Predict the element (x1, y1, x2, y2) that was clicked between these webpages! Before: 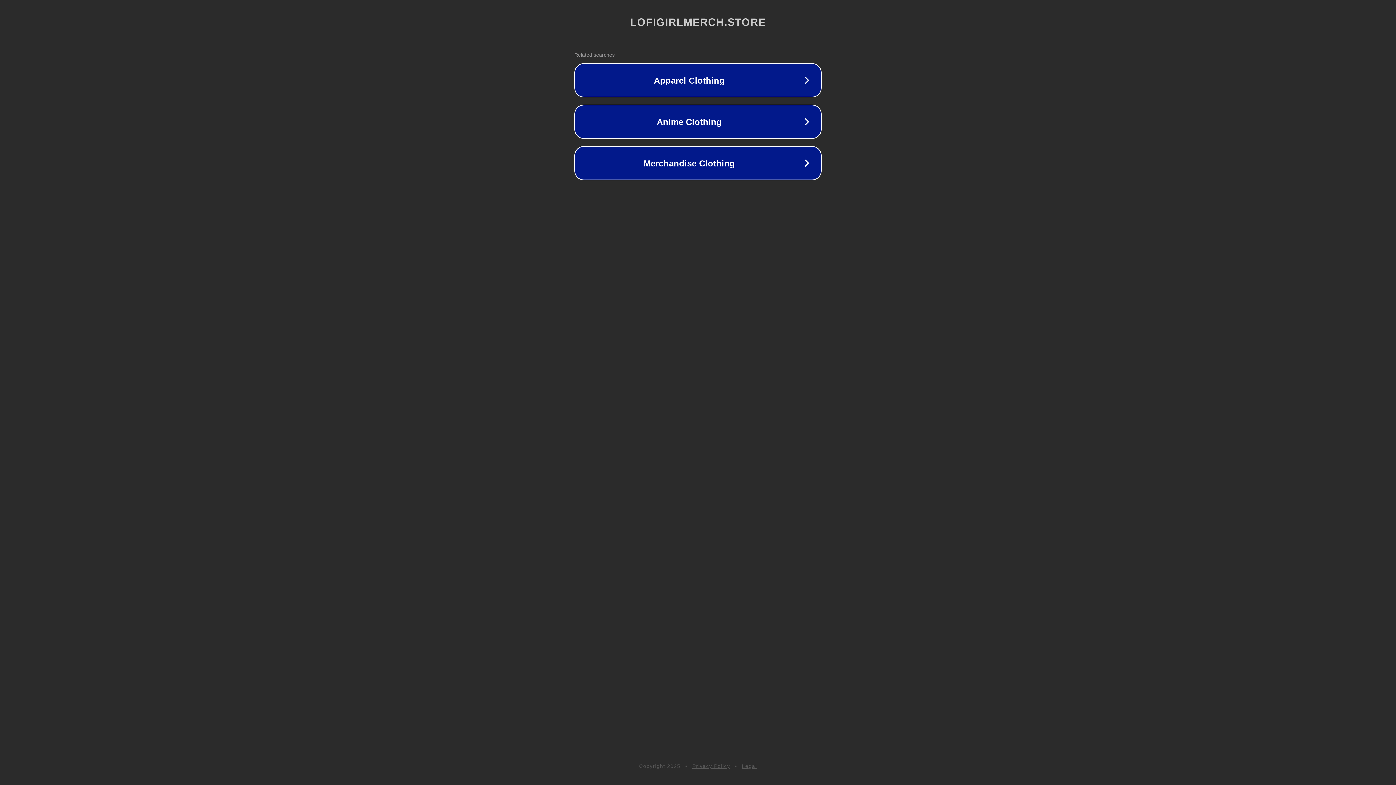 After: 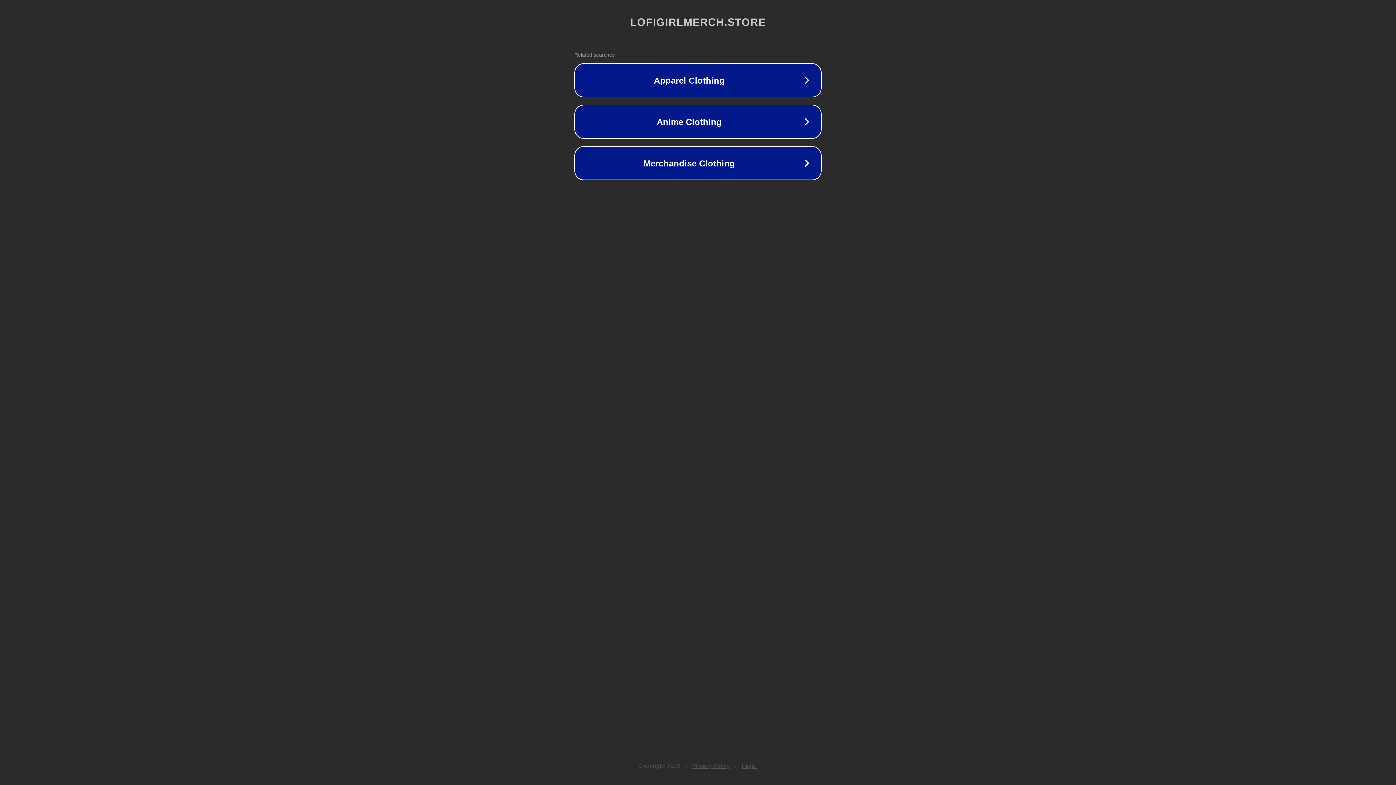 Action: label: Privacy Policy bbox: (692, 763, 730, 769)